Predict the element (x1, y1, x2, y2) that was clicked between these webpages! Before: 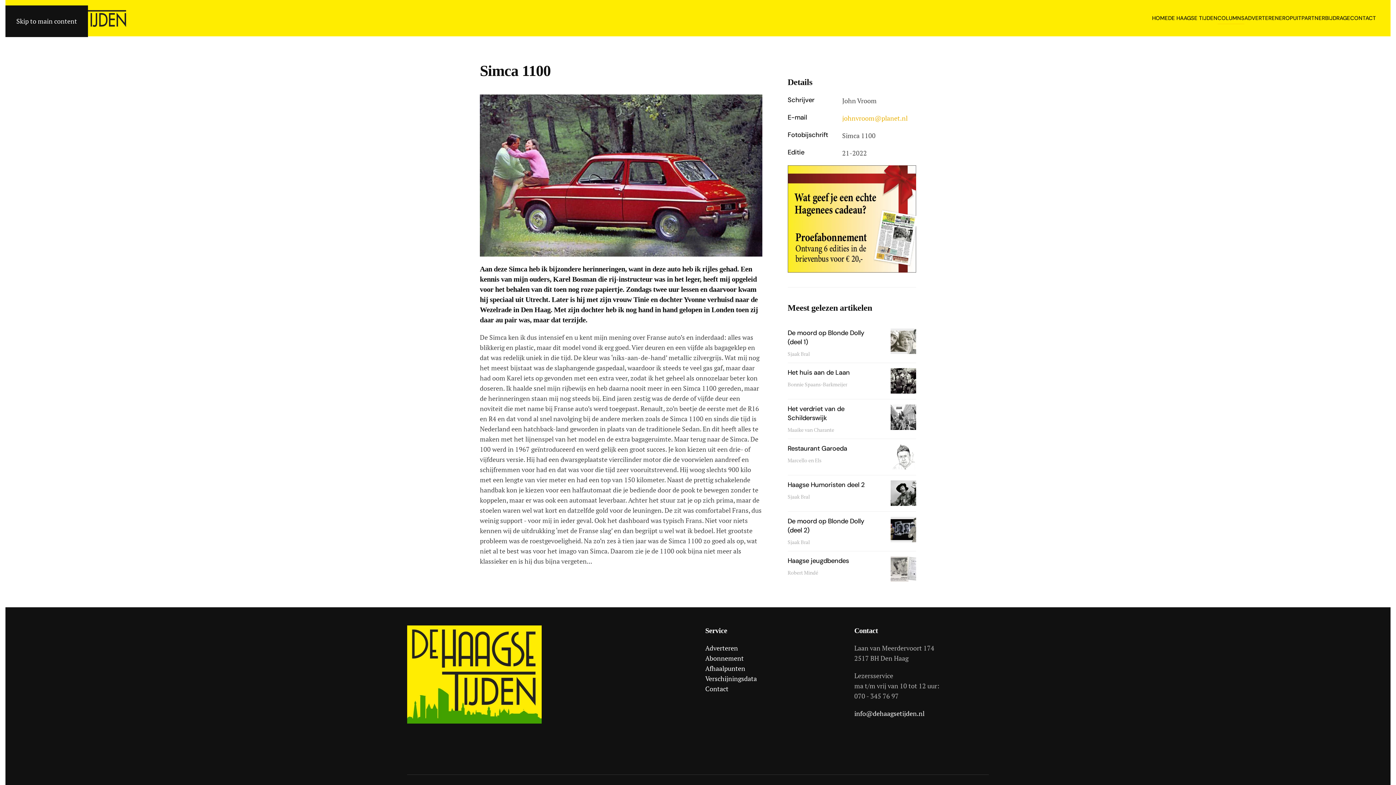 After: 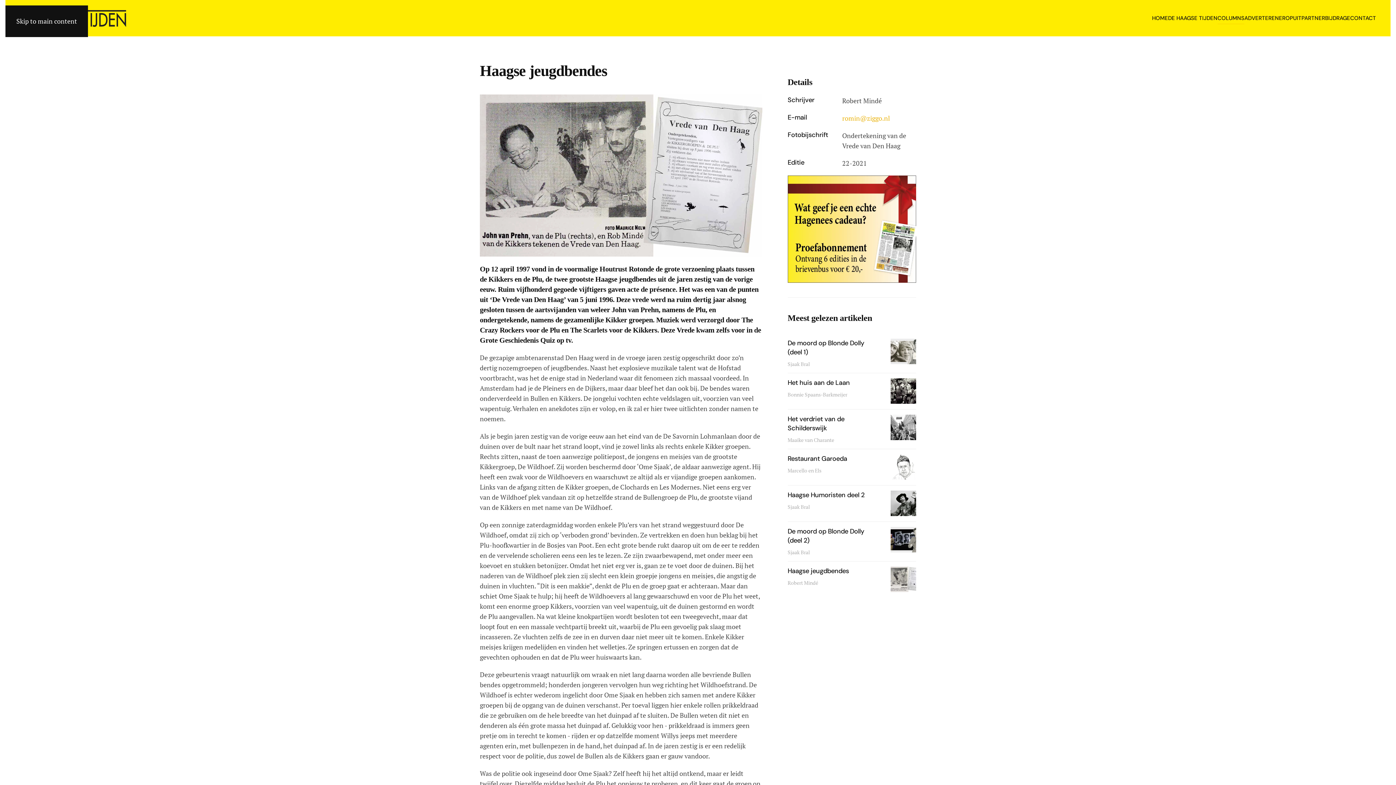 Action: bbox: (890, 564, 916, 572)